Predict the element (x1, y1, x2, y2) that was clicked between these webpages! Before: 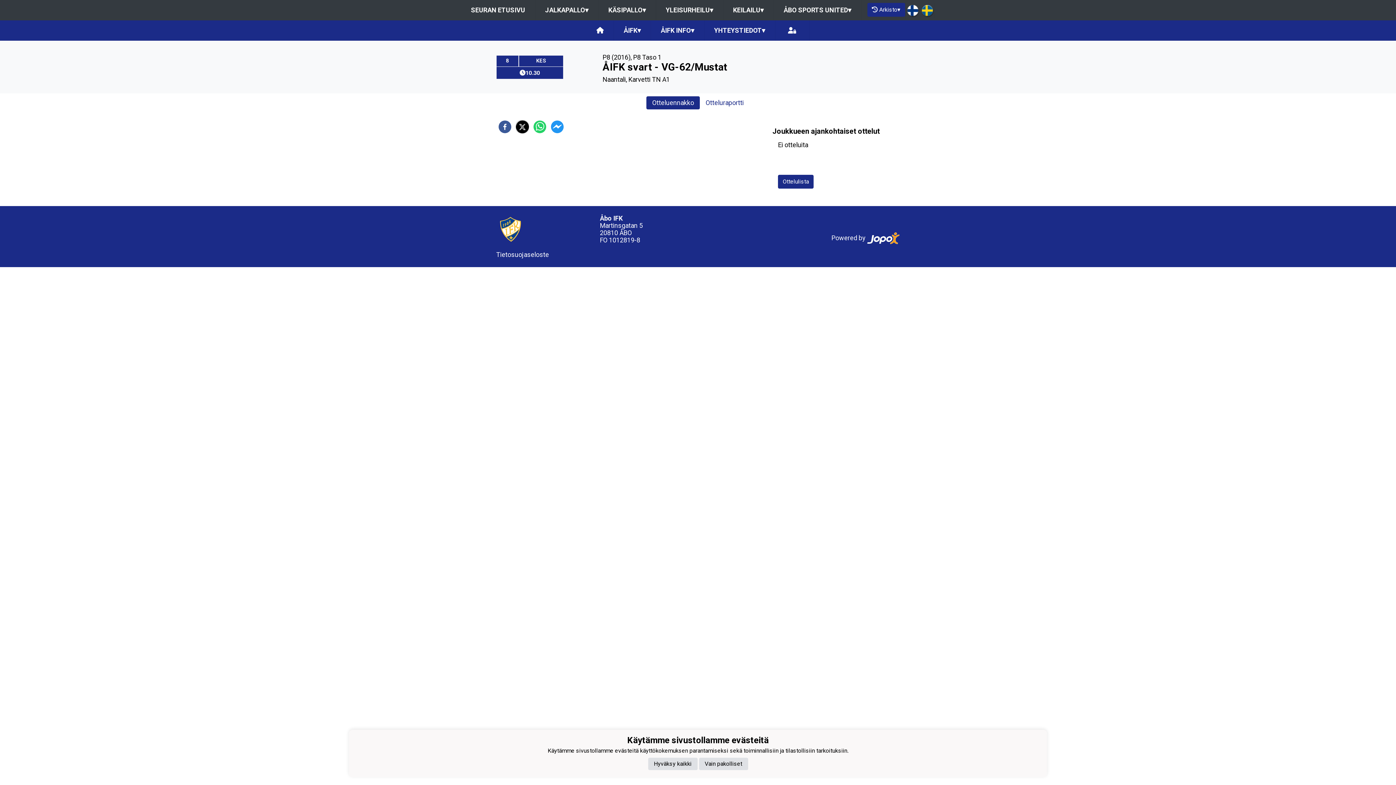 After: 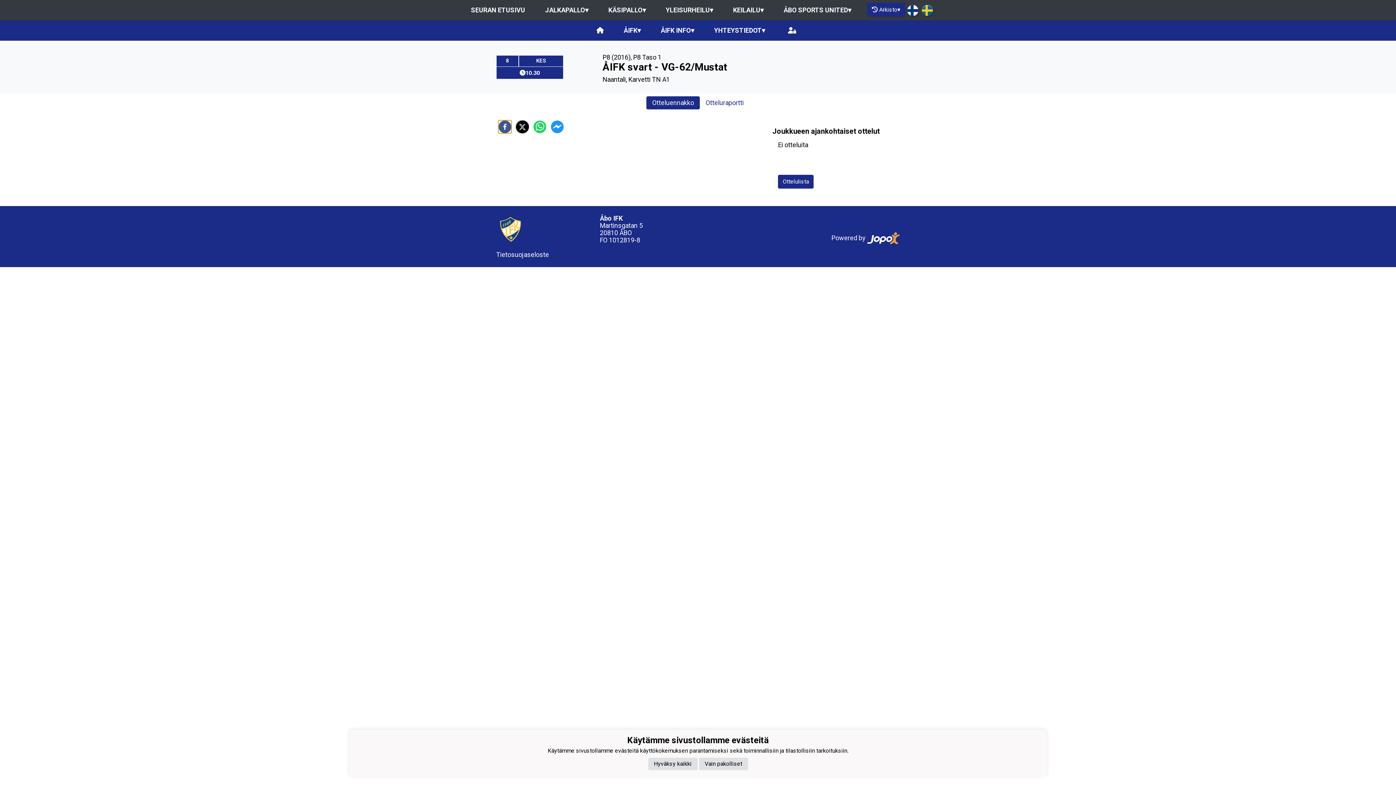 Action: bbox: (498, 120, 511, 133) label: facebook